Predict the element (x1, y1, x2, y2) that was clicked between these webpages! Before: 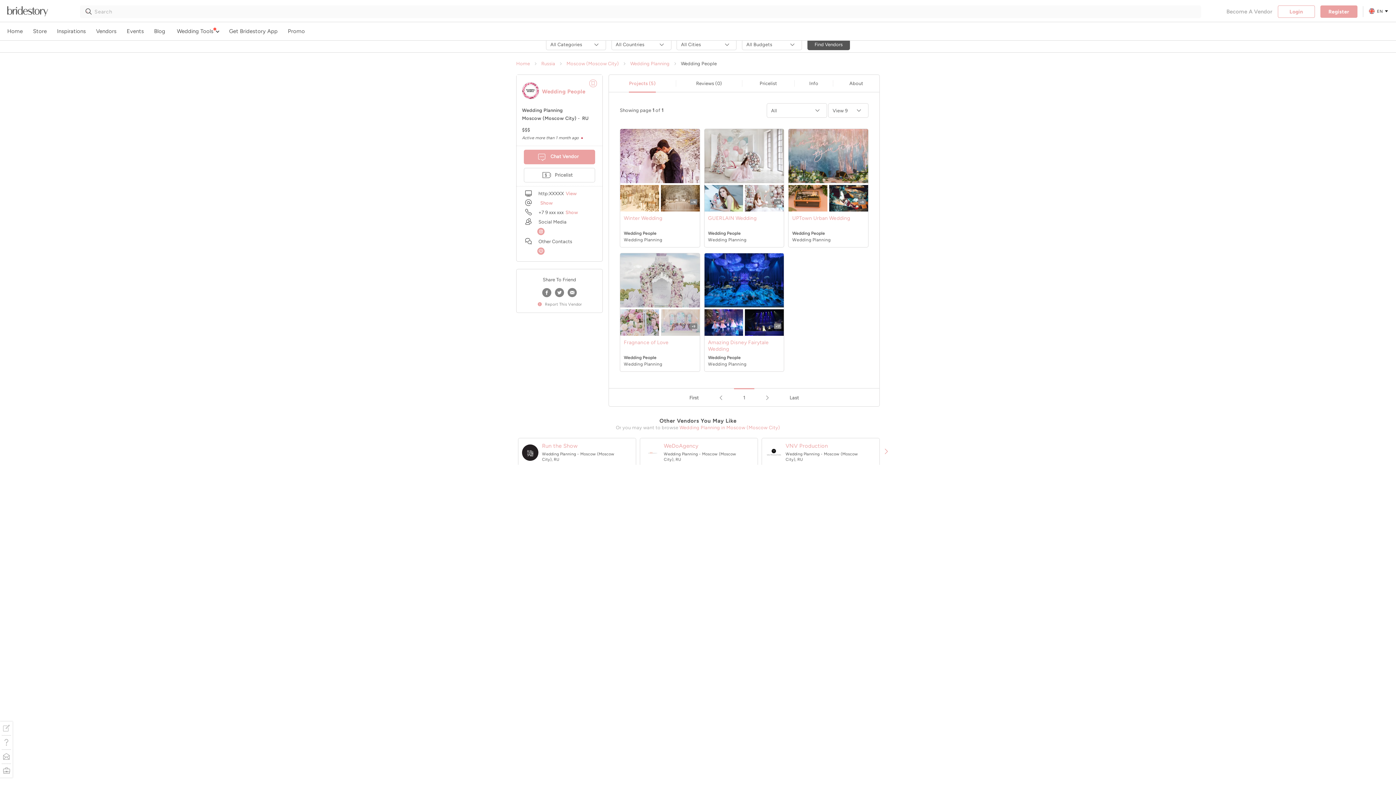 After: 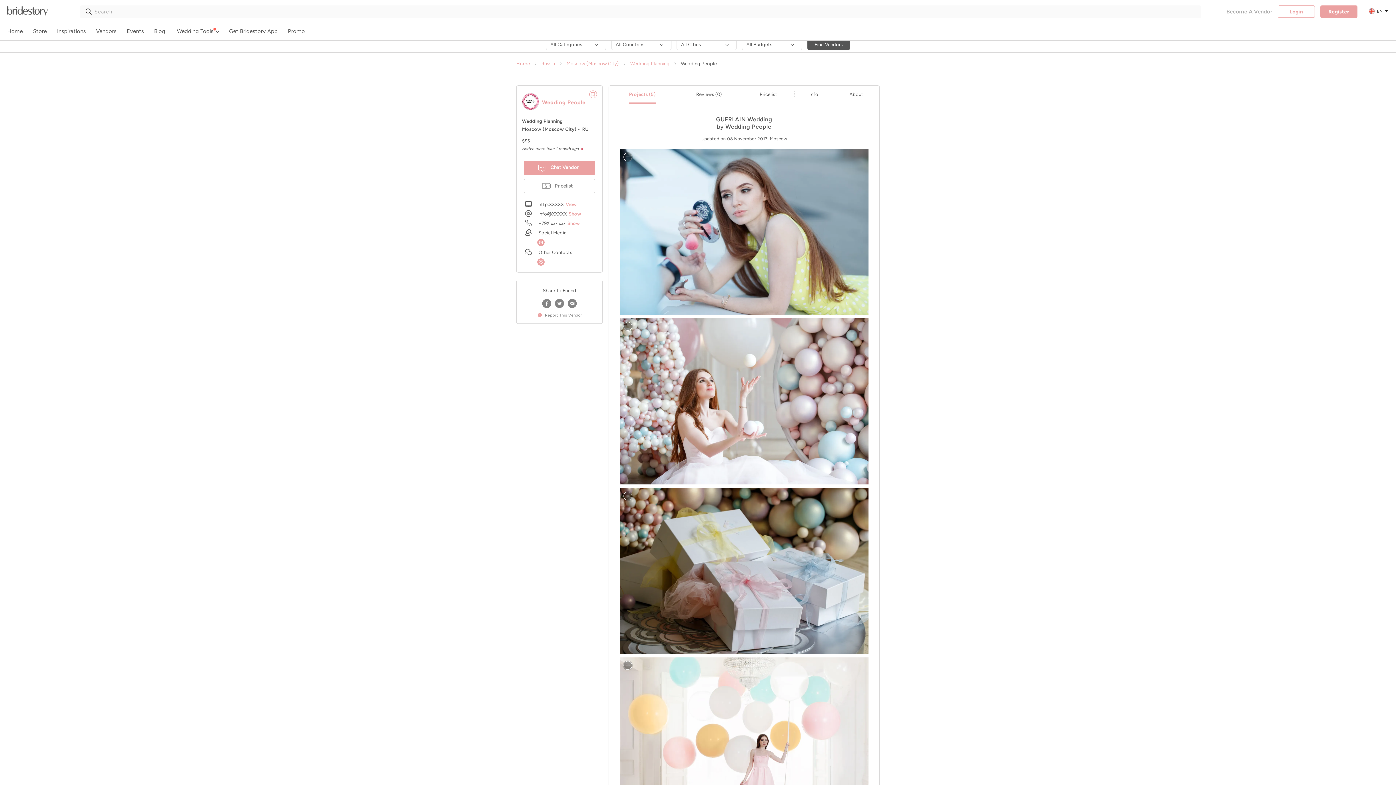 Action: bbox: (708, 215, 756, 221) label: GUERLAIN Wedding